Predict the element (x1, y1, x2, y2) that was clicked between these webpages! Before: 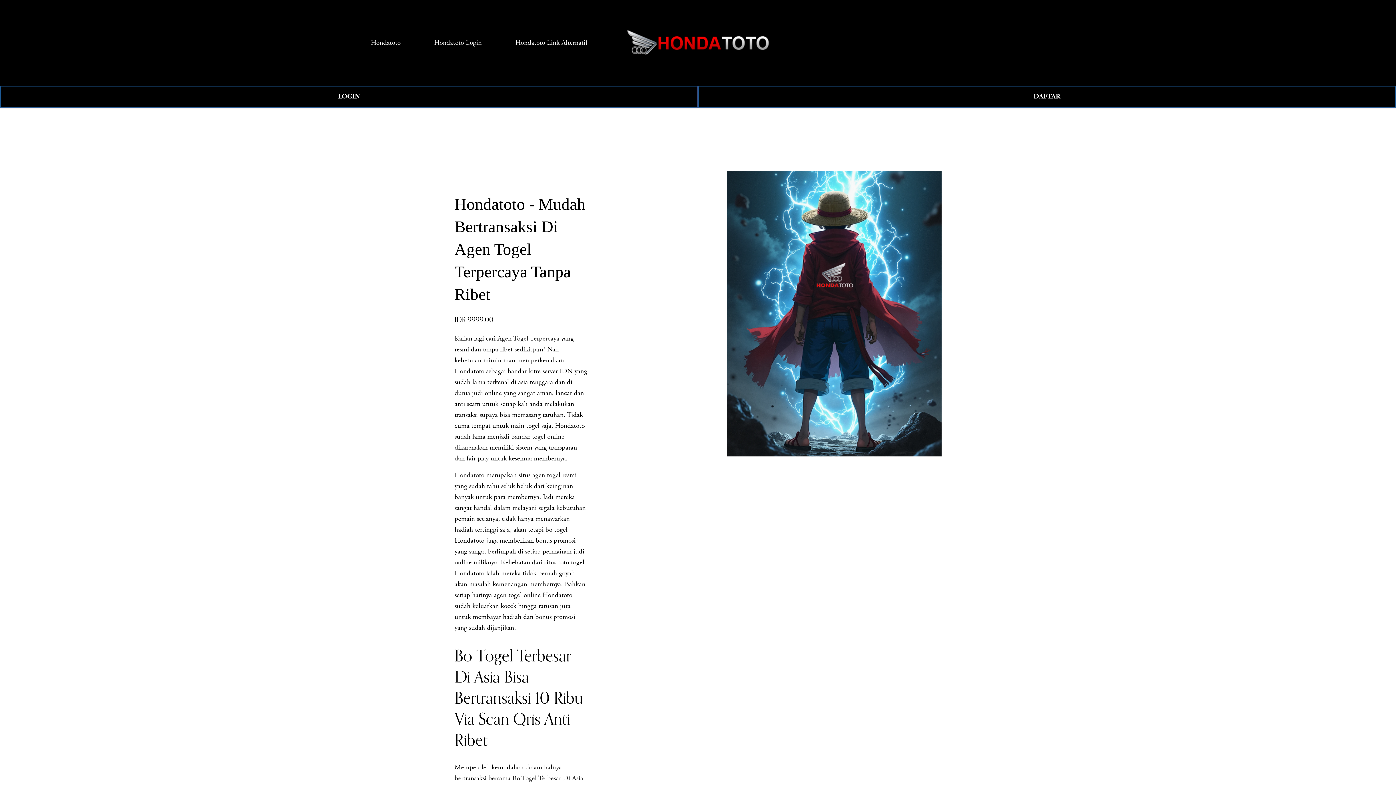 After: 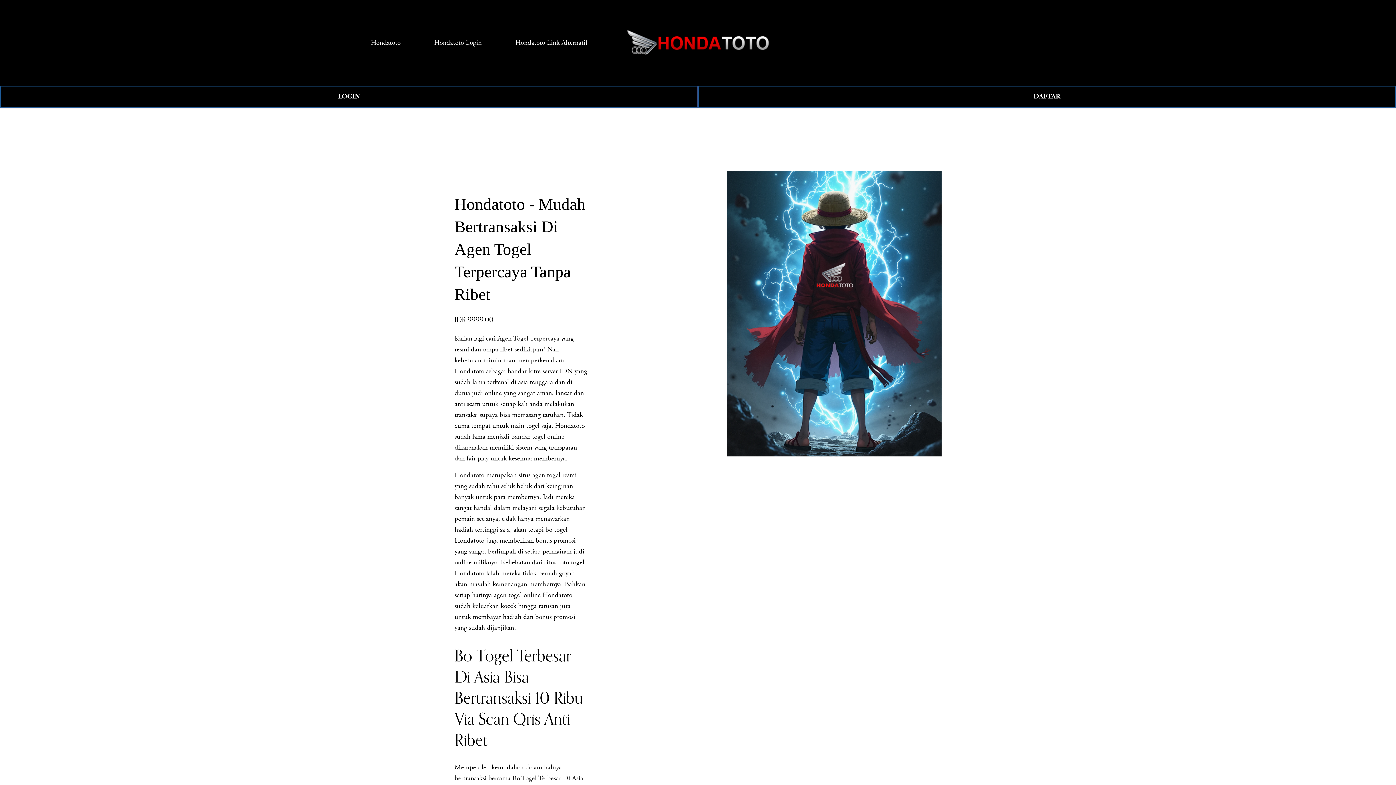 Action: bbox: (497, 334, 559, 343) label: Agen Togel Terpercaya